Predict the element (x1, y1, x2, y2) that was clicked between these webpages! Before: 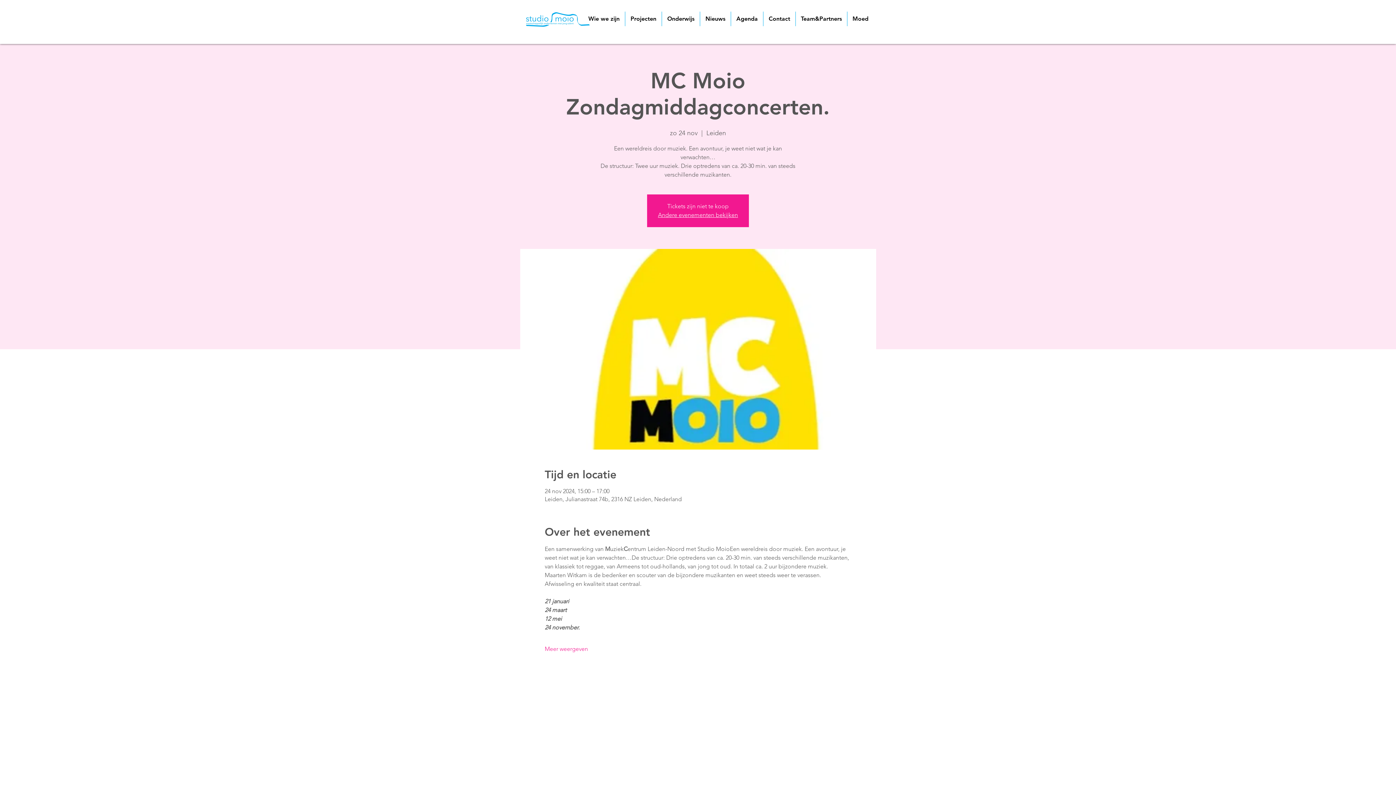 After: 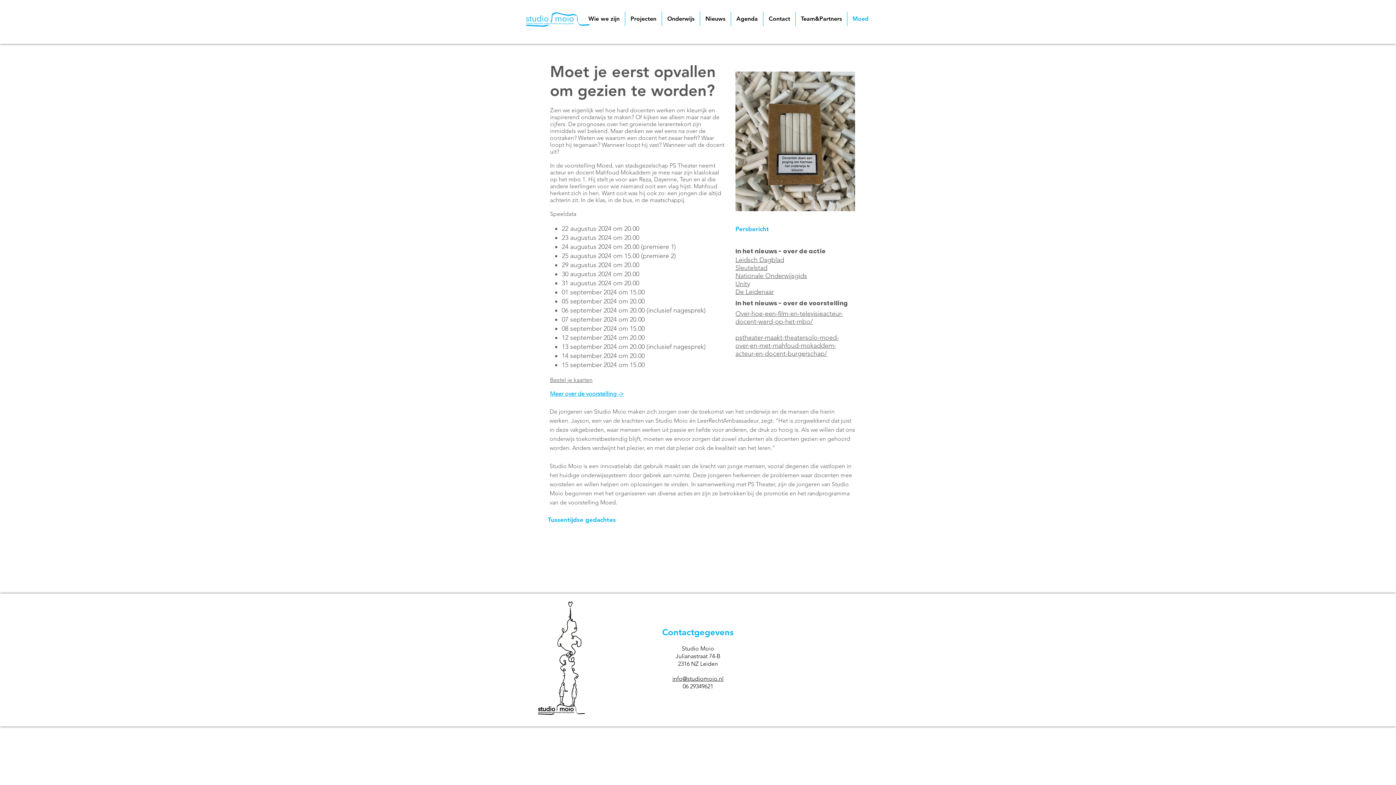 Action: bbox: (847, 11, 873, 26) label: Moed